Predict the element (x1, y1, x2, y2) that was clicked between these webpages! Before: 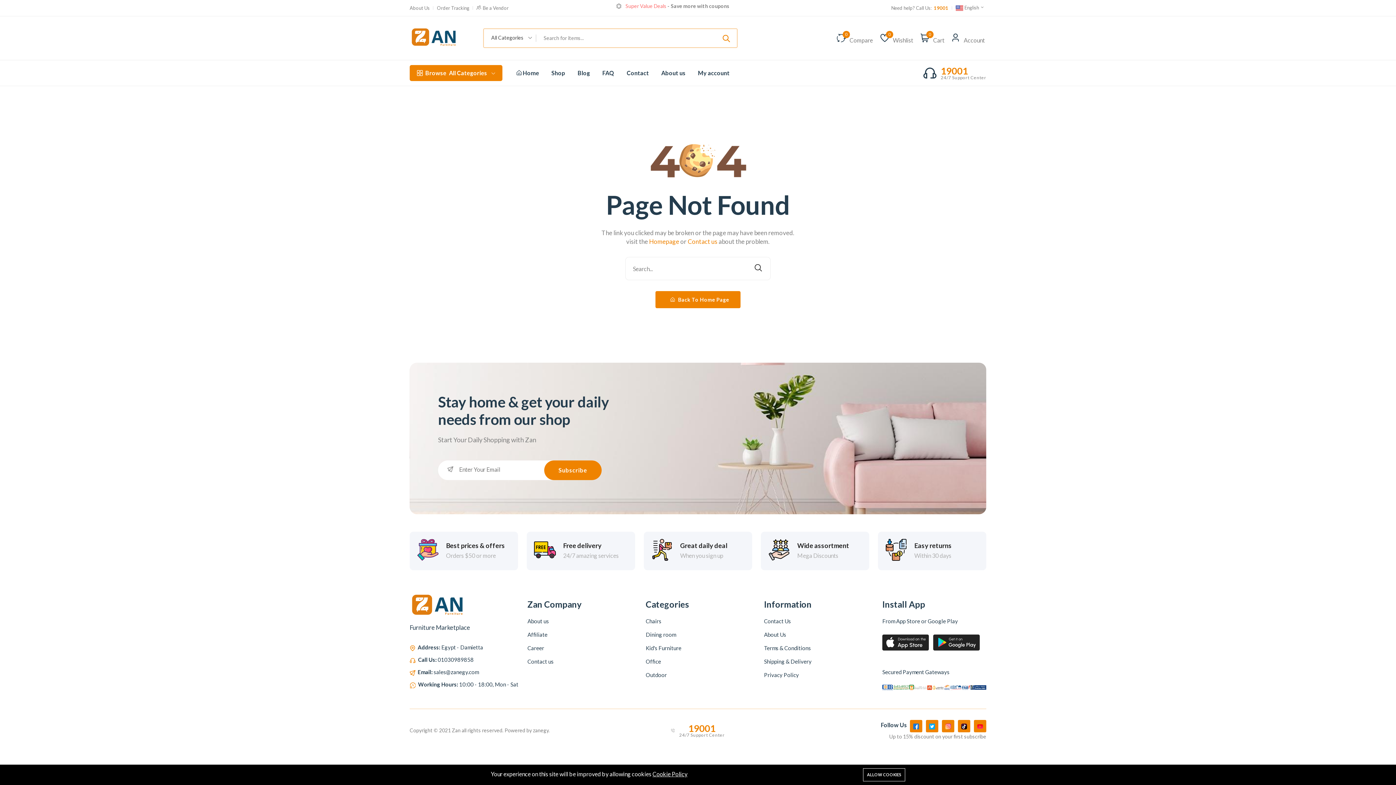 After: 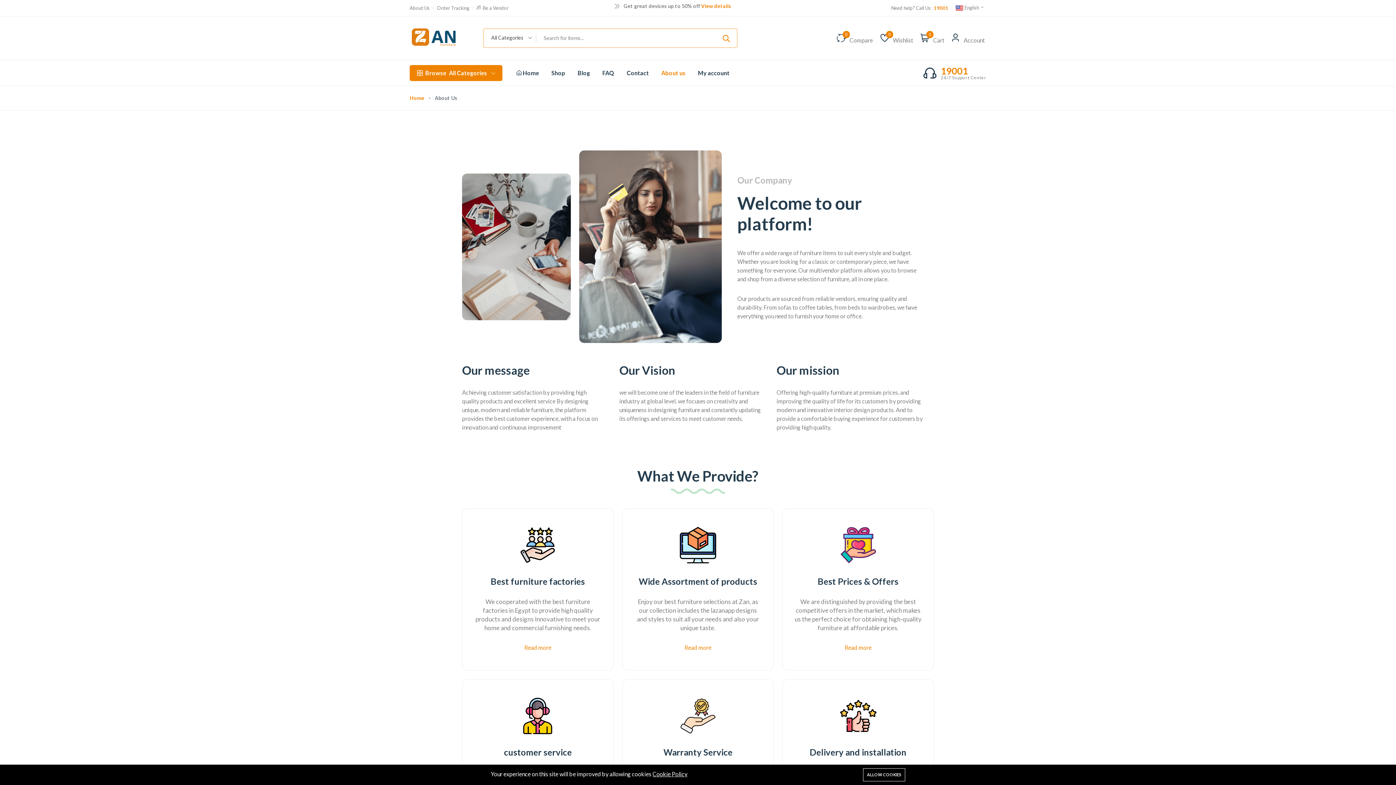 Action: label: About us bbox: (661, 69, 685, 76)